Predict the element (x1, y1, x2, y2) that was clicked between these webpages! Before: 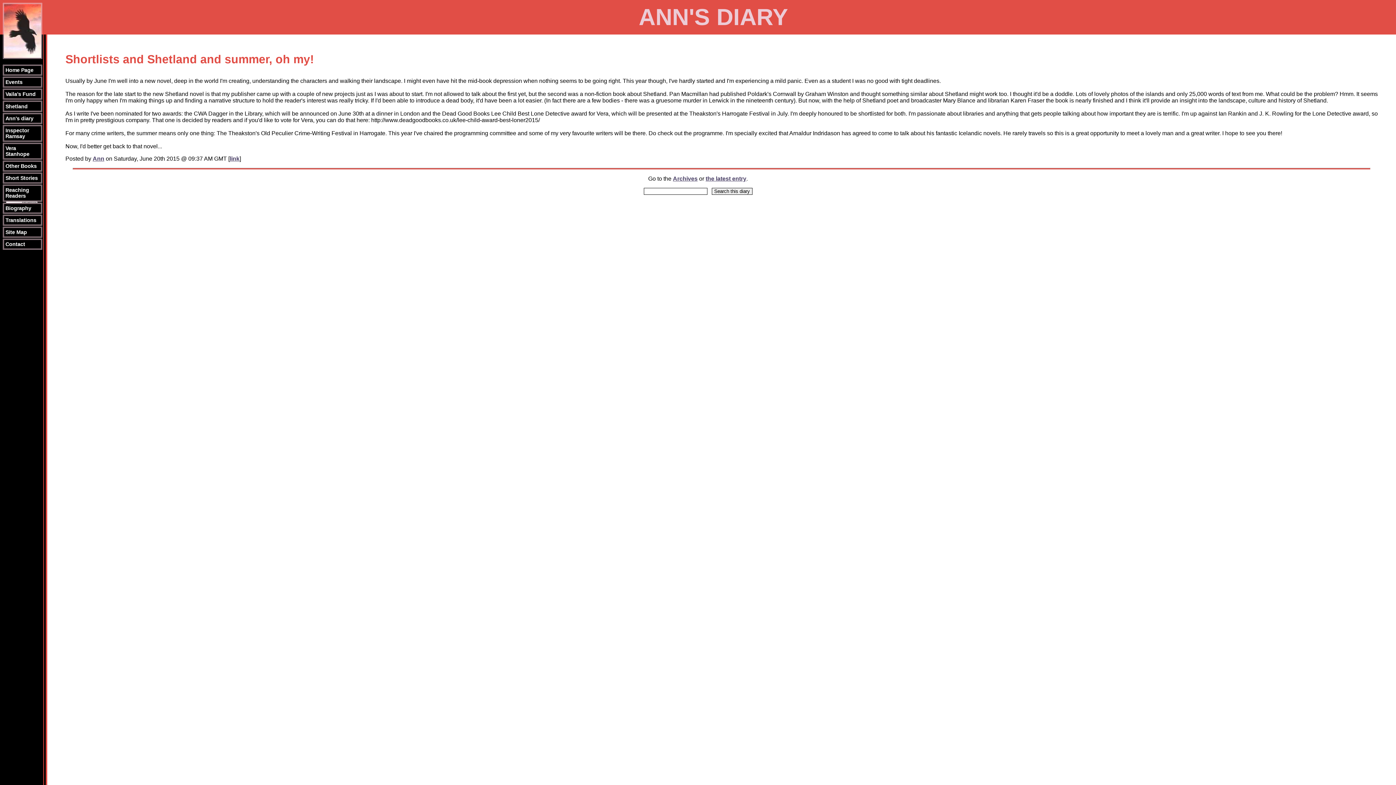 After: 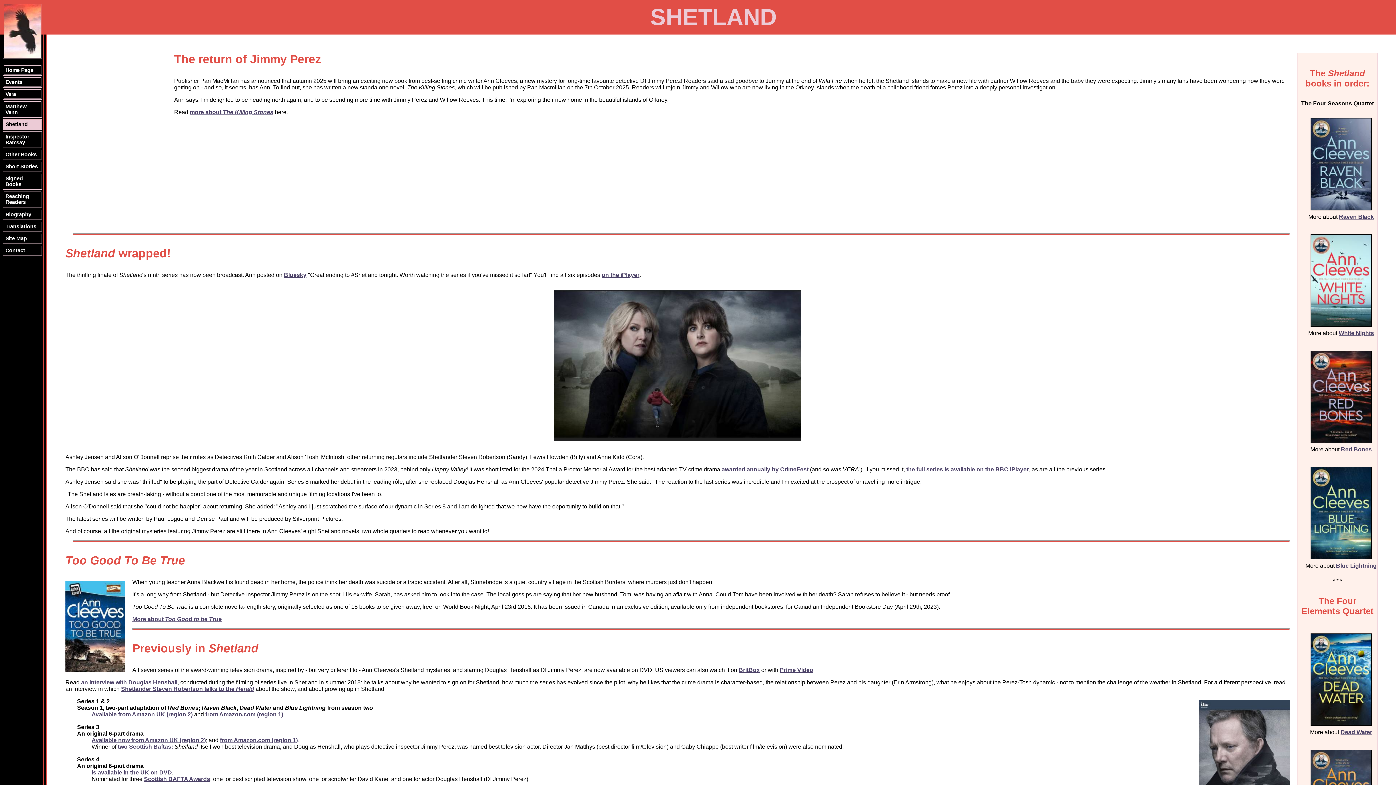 Action: label: Shetland bbox: (4, 101, 41, 110)